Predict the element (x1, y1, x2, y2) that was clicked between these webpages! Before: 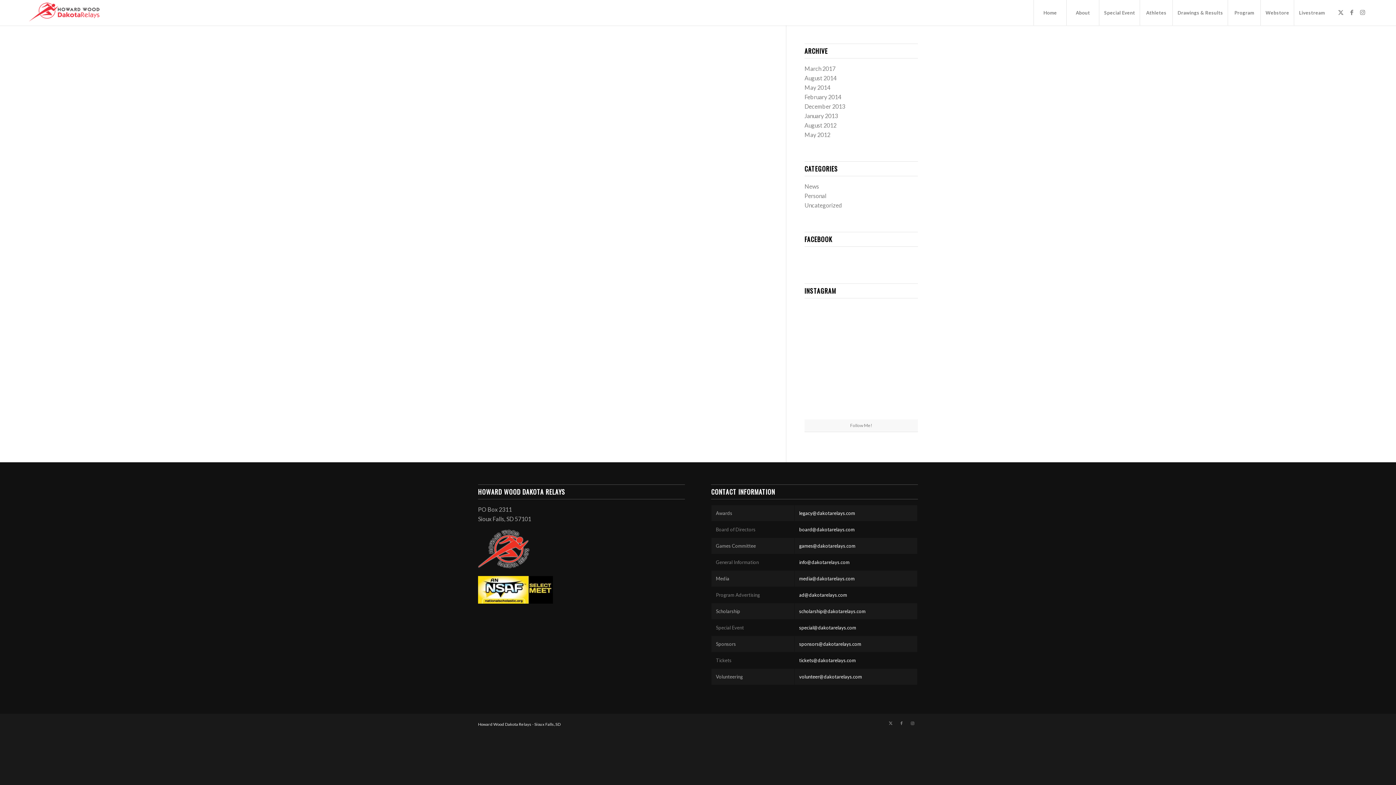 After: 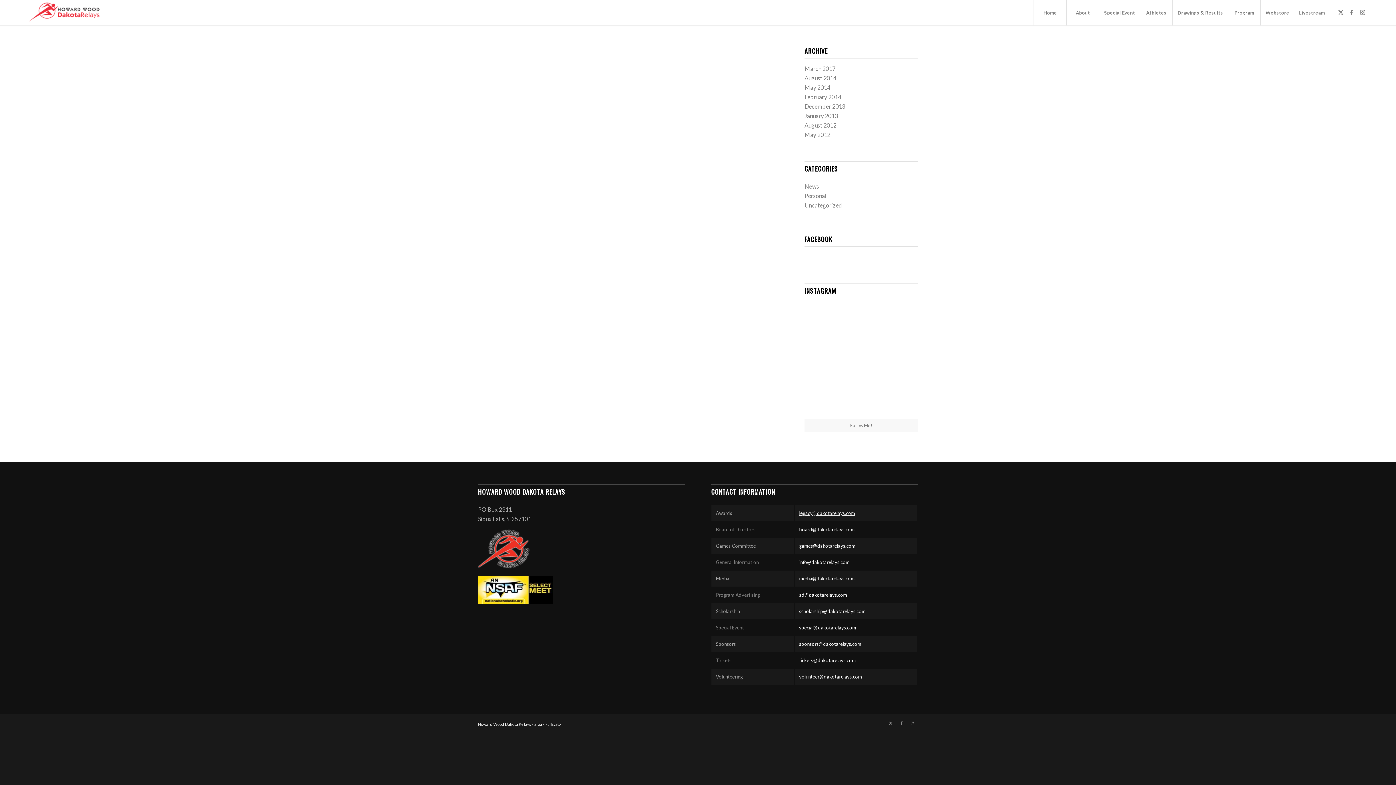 Action: label: legacy@dakotarelays.com bbox: (799, 510, 855, 516)